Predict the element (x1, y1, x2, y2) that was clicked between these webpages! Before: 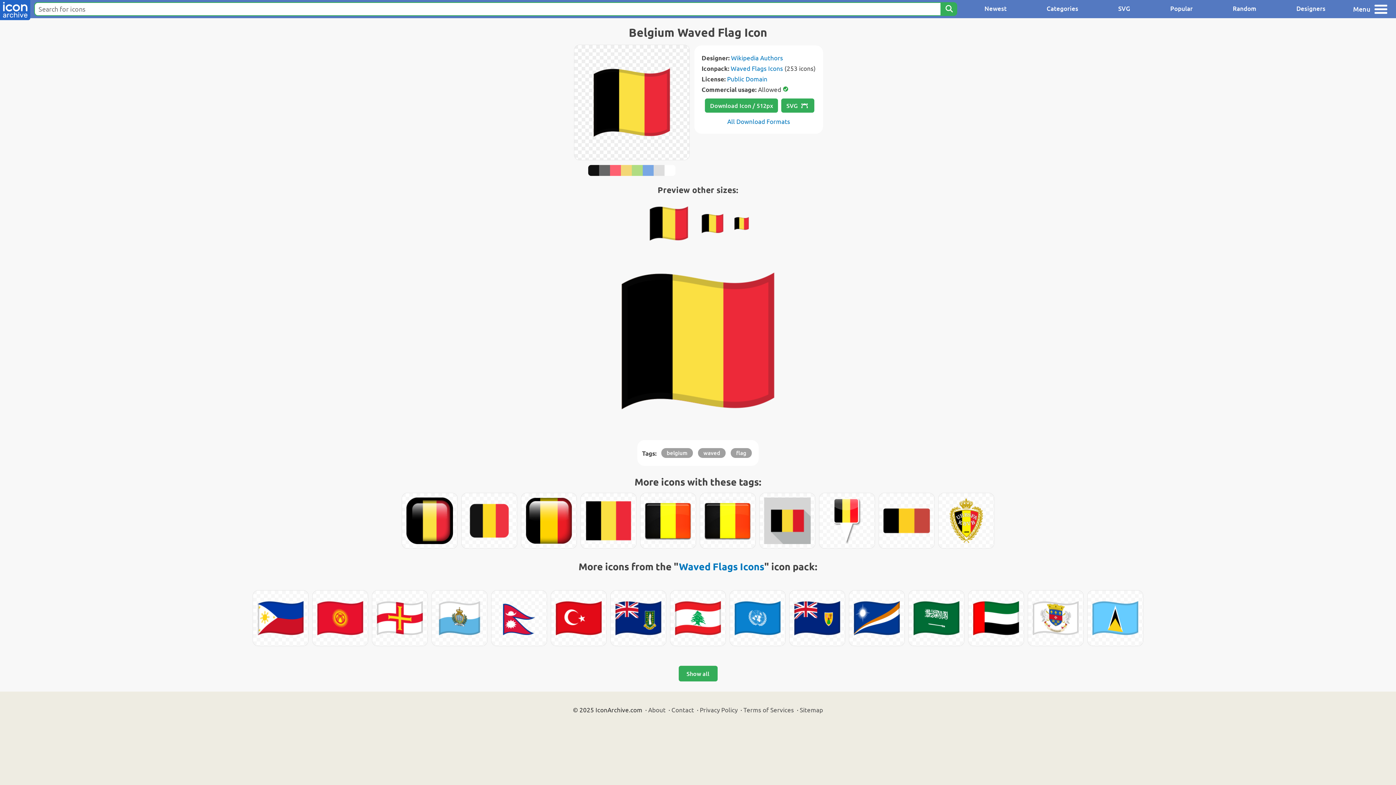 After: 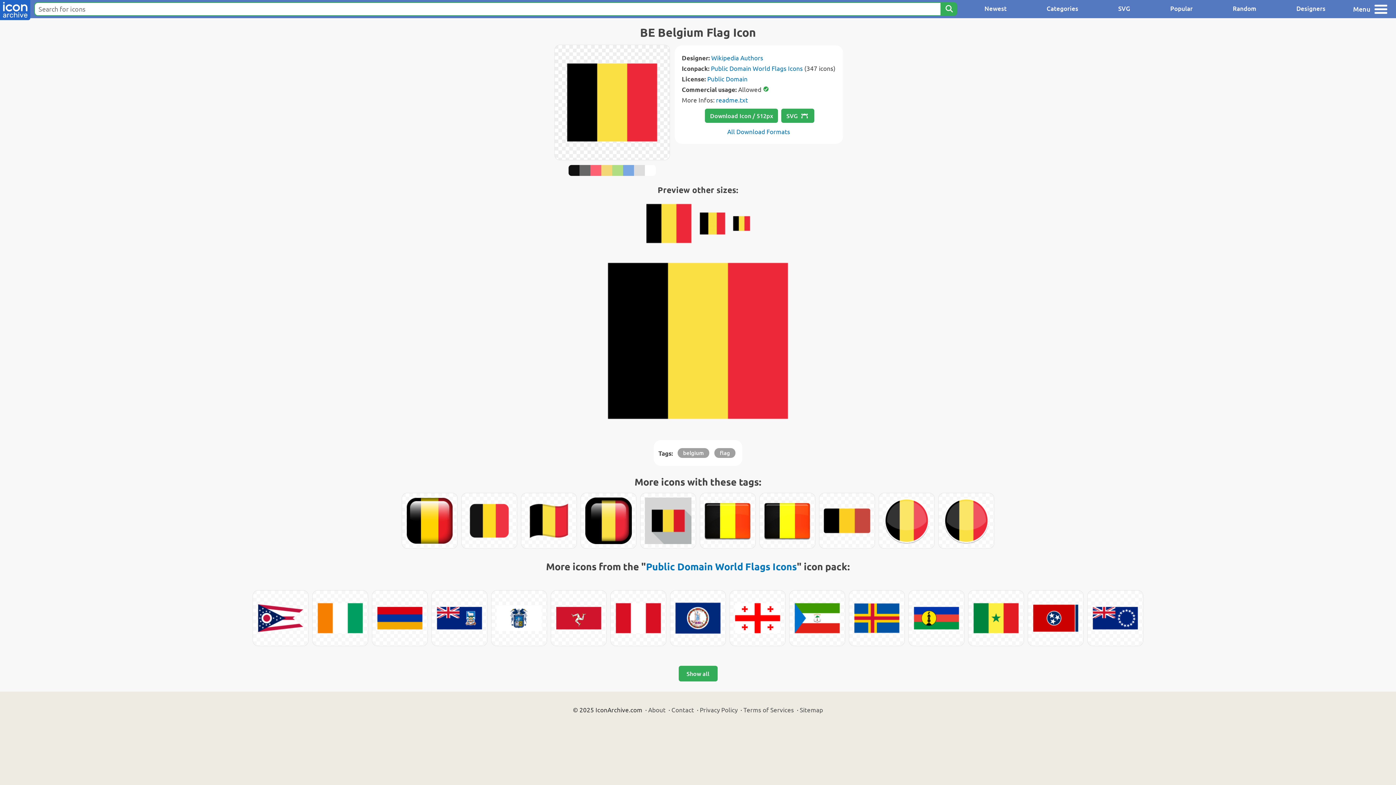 Action: bbox: (581, 493, 636, 548)